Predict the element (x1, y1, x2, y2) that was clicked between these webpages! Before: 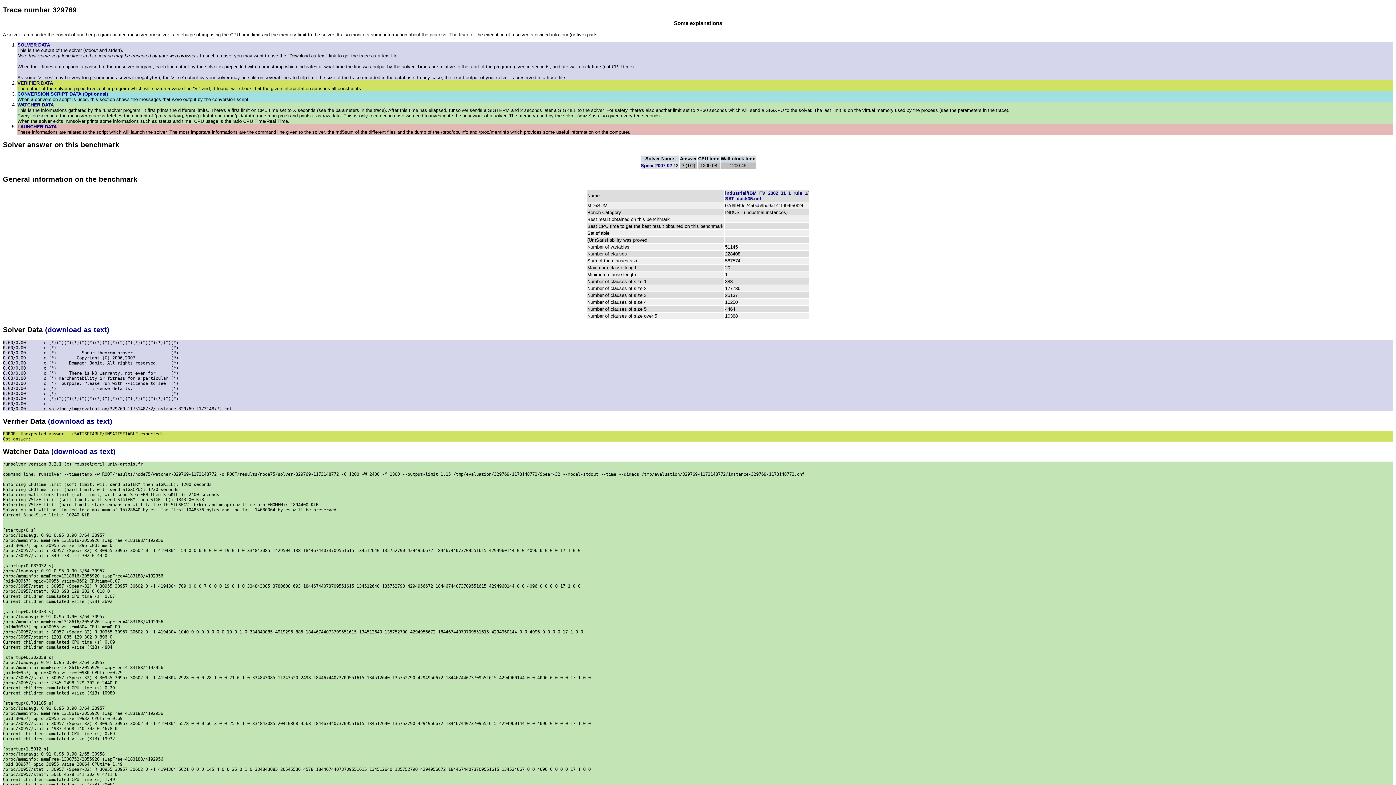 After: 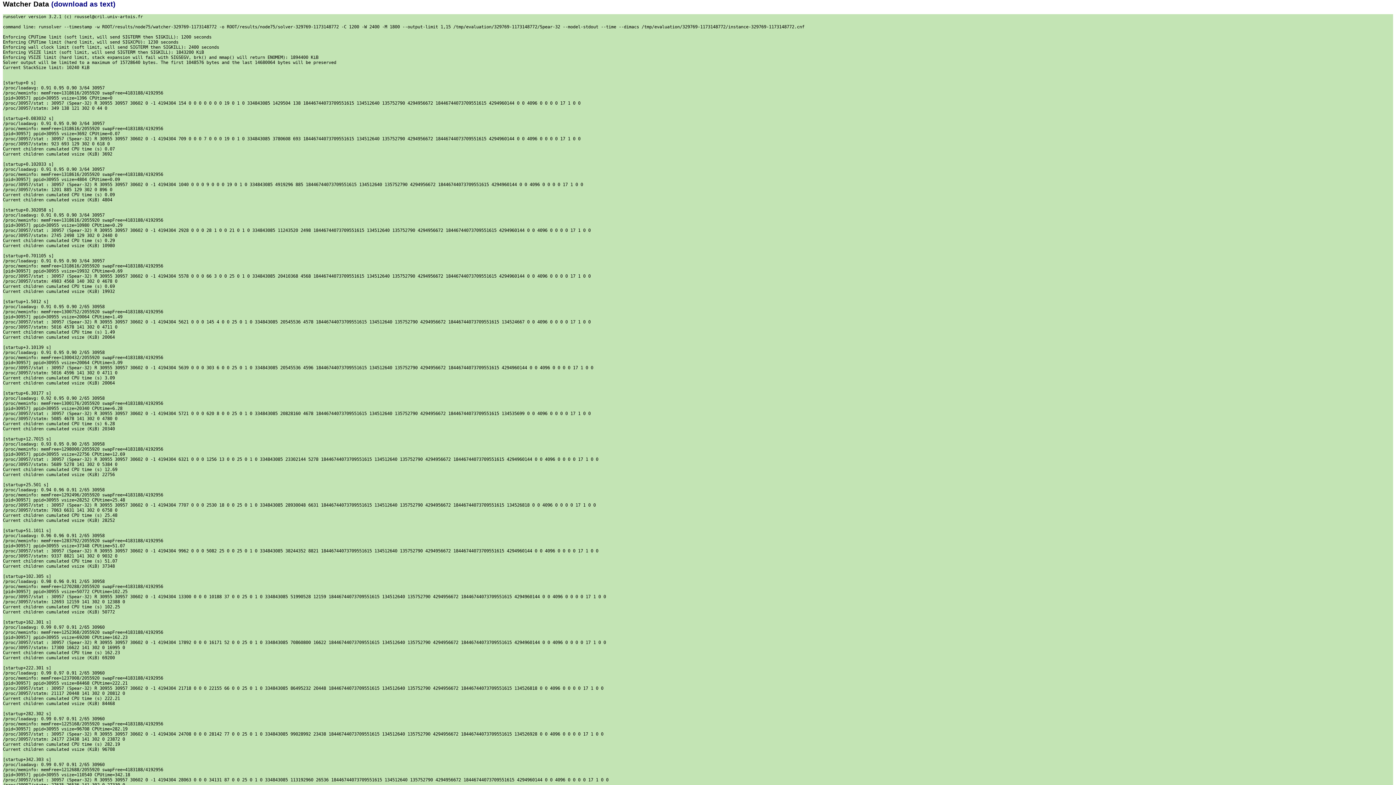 Action: bbox: (17, 102, 53, 107) label: WATCHER DATA